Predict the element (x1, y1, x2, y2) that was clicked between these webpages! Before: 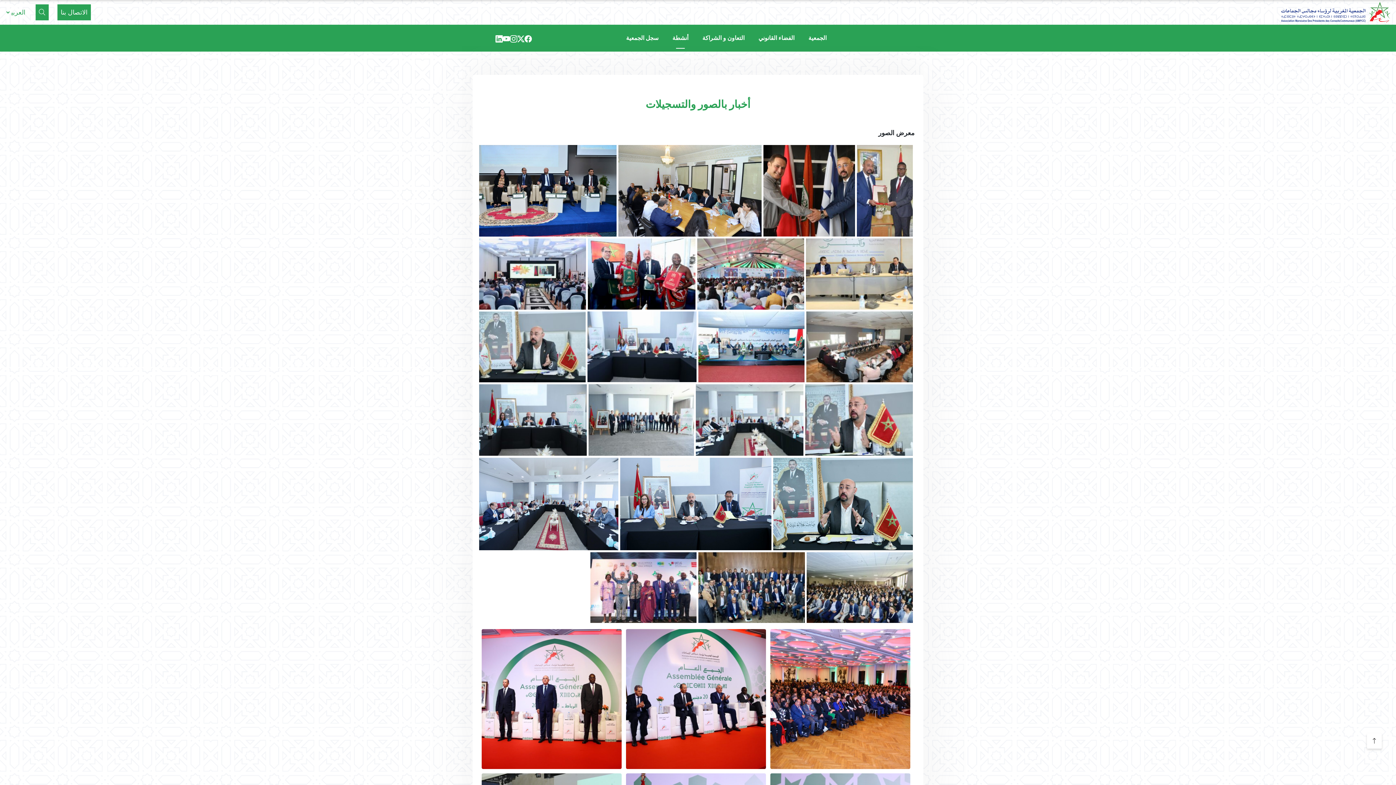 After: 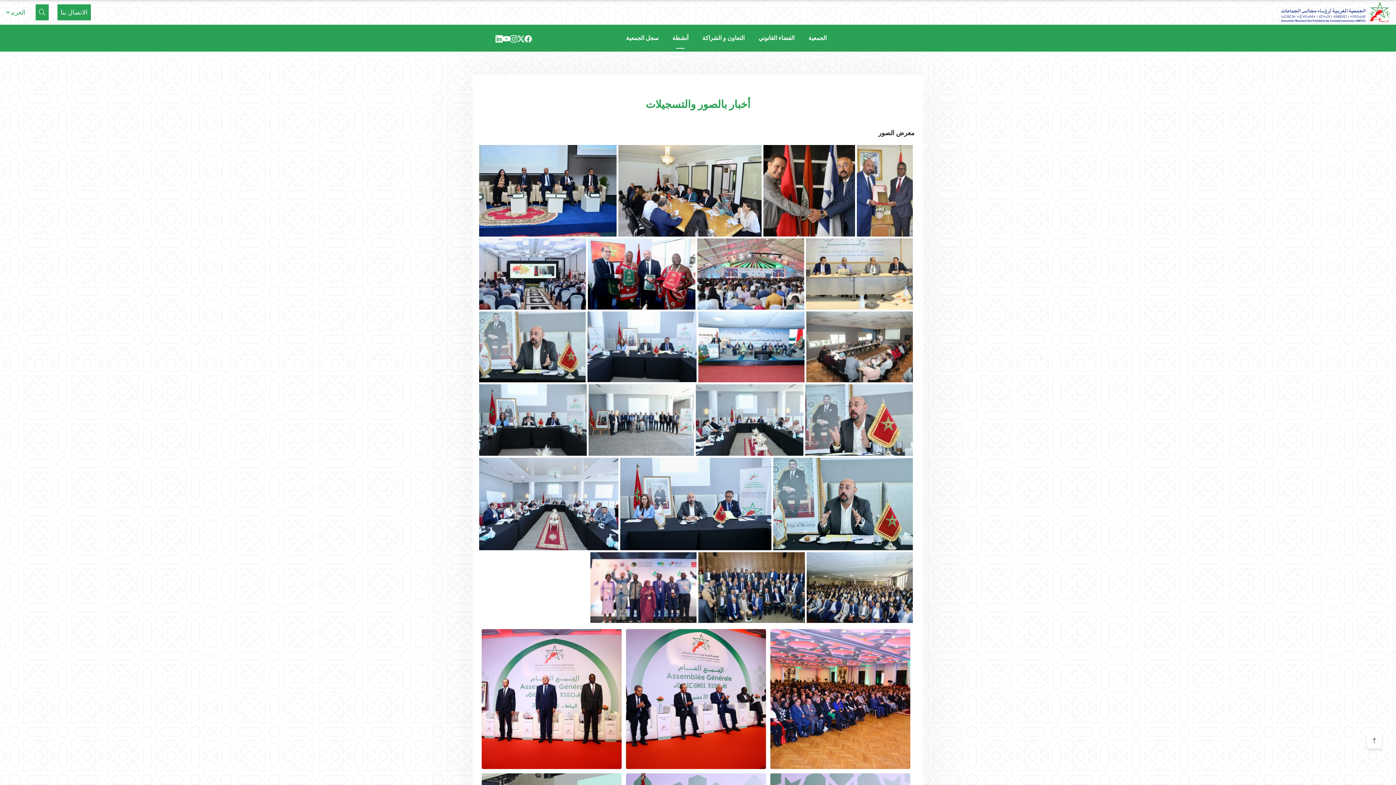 Action: bbox: (517, 33, 524, 42)